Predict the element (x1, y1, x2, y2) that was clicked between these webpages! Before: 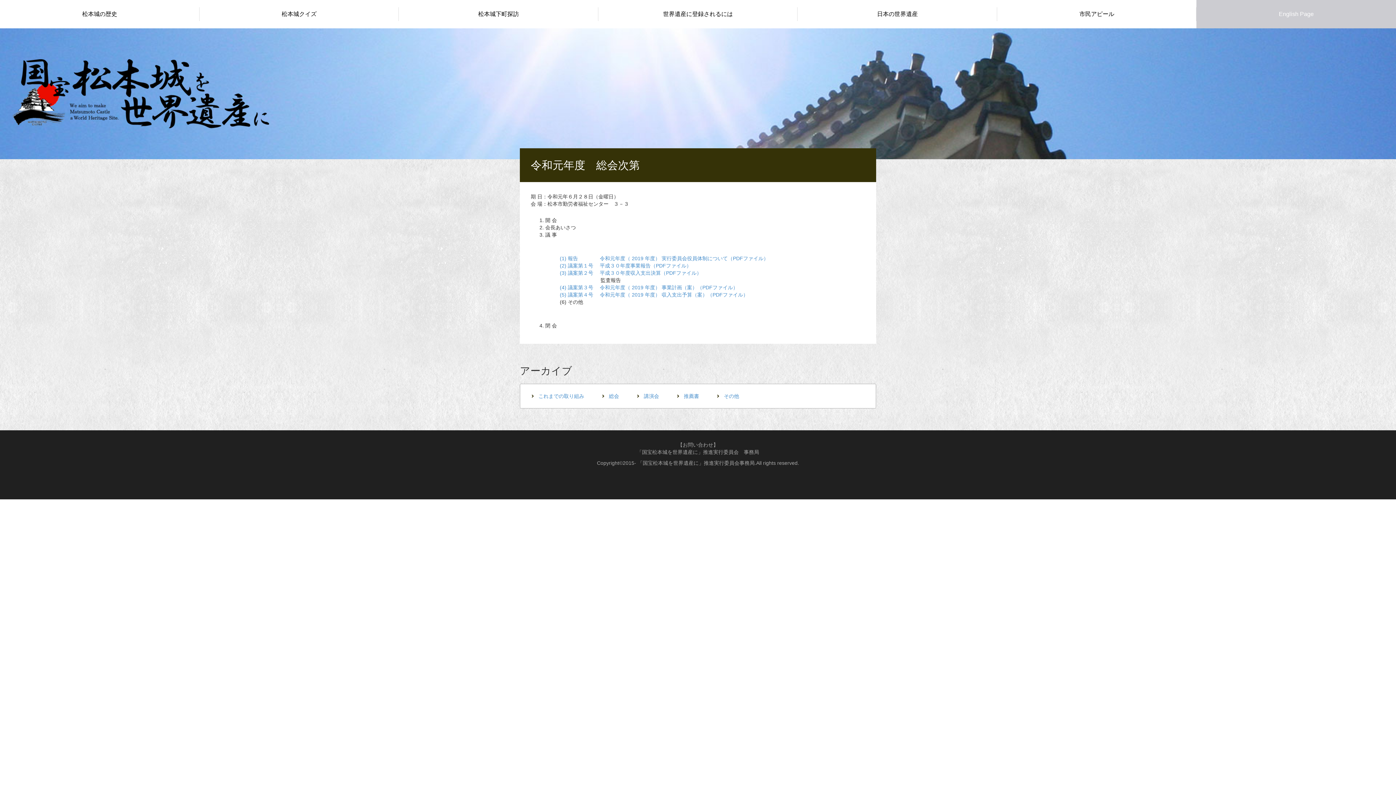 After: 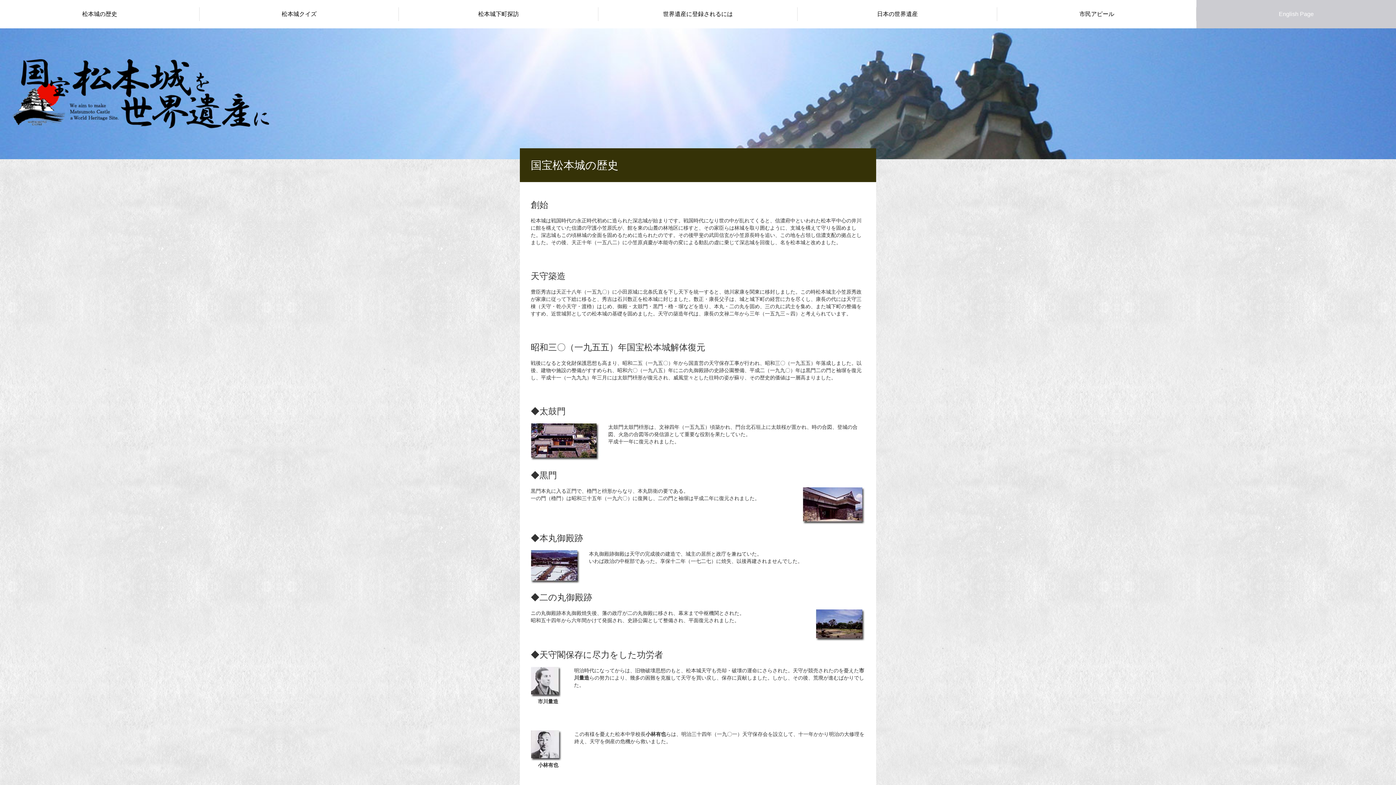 Action: label: 松本城の歴史 bbox: (0, 0, 199, 28)